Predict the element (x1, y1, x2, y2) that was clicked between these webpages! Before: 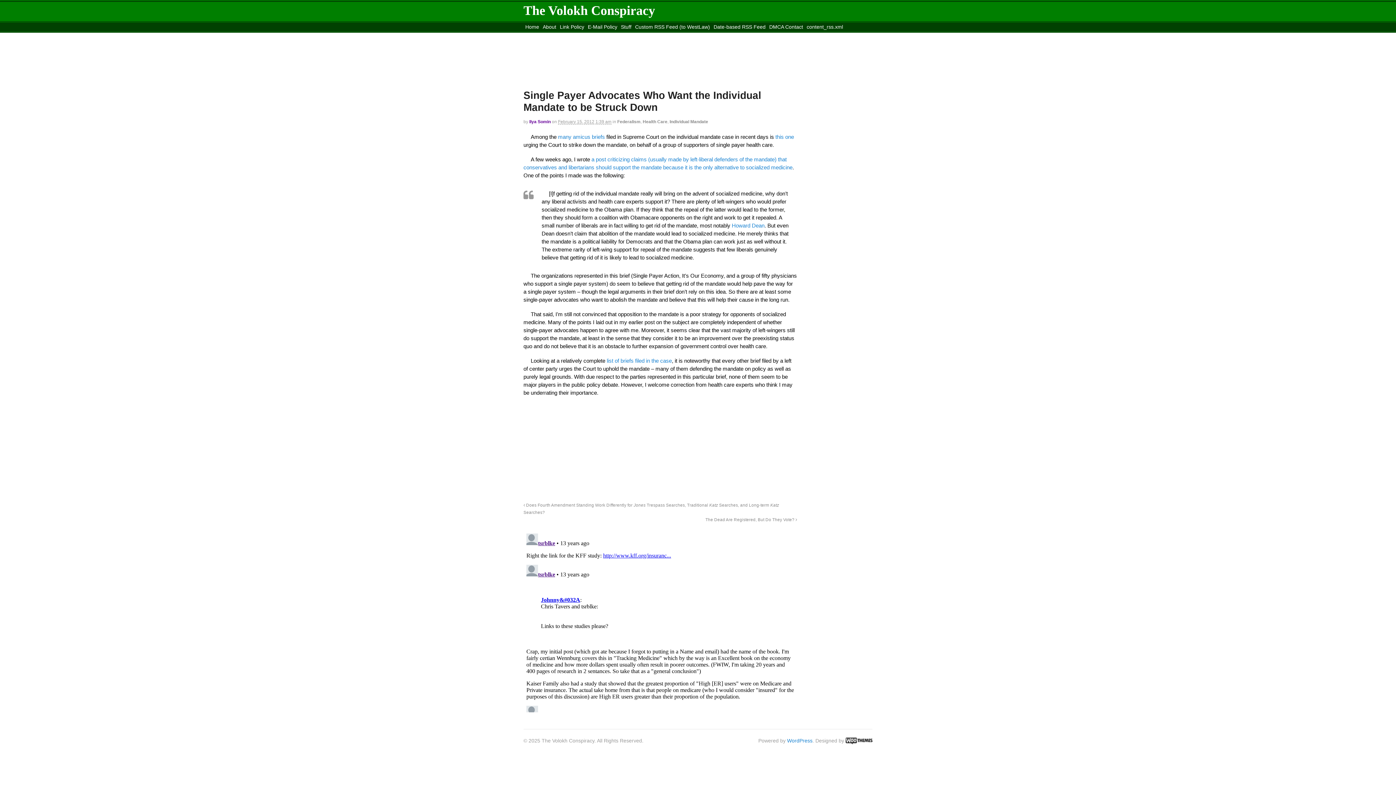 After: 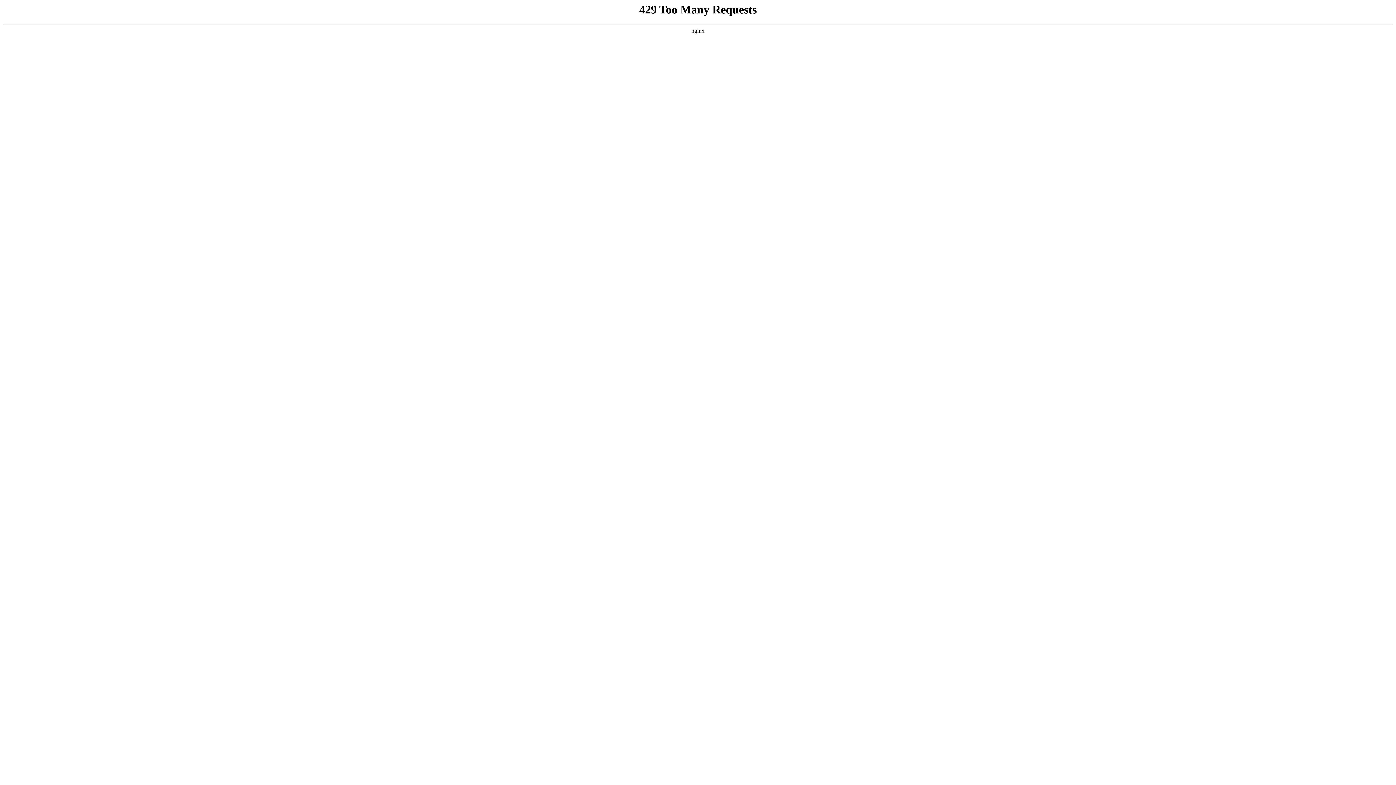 Action: bbox: (845, 738, 872, 743)